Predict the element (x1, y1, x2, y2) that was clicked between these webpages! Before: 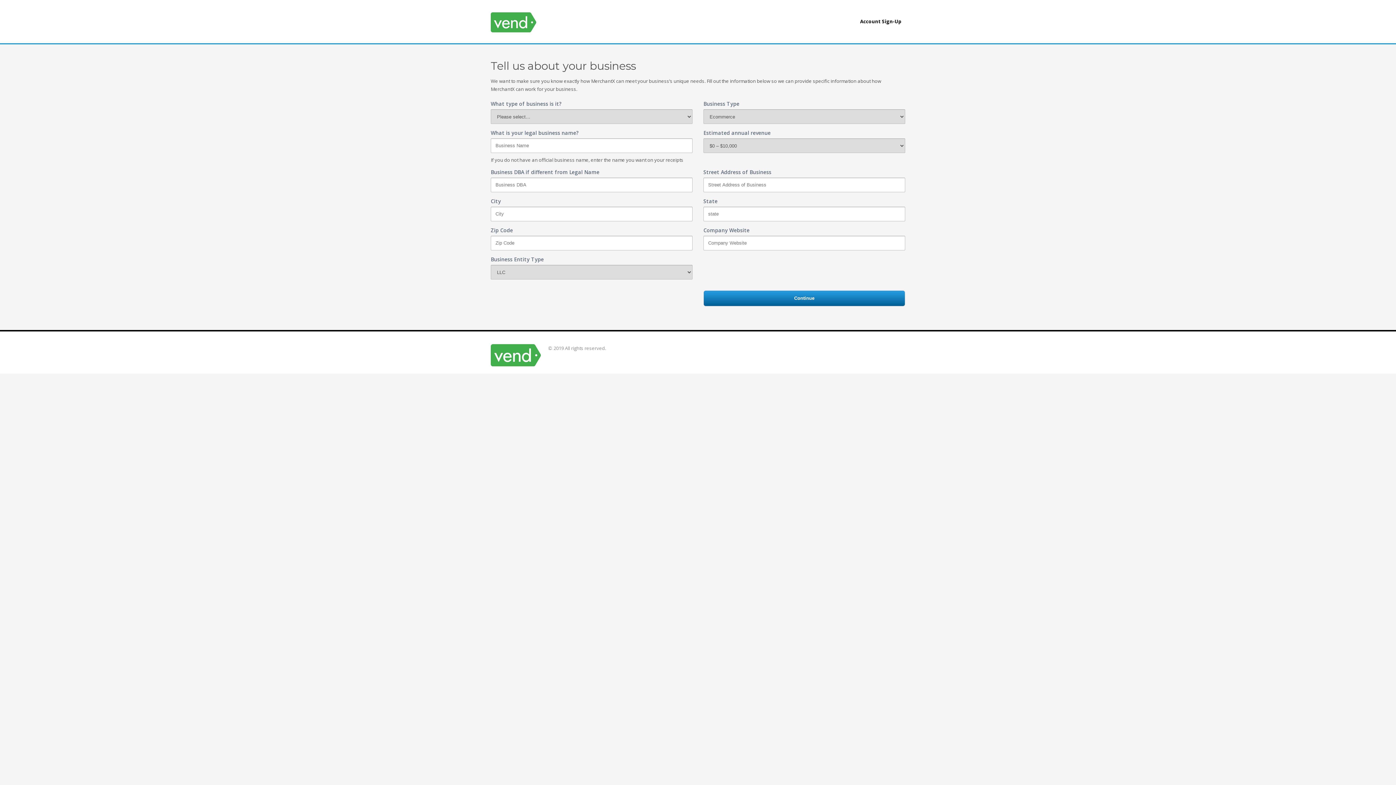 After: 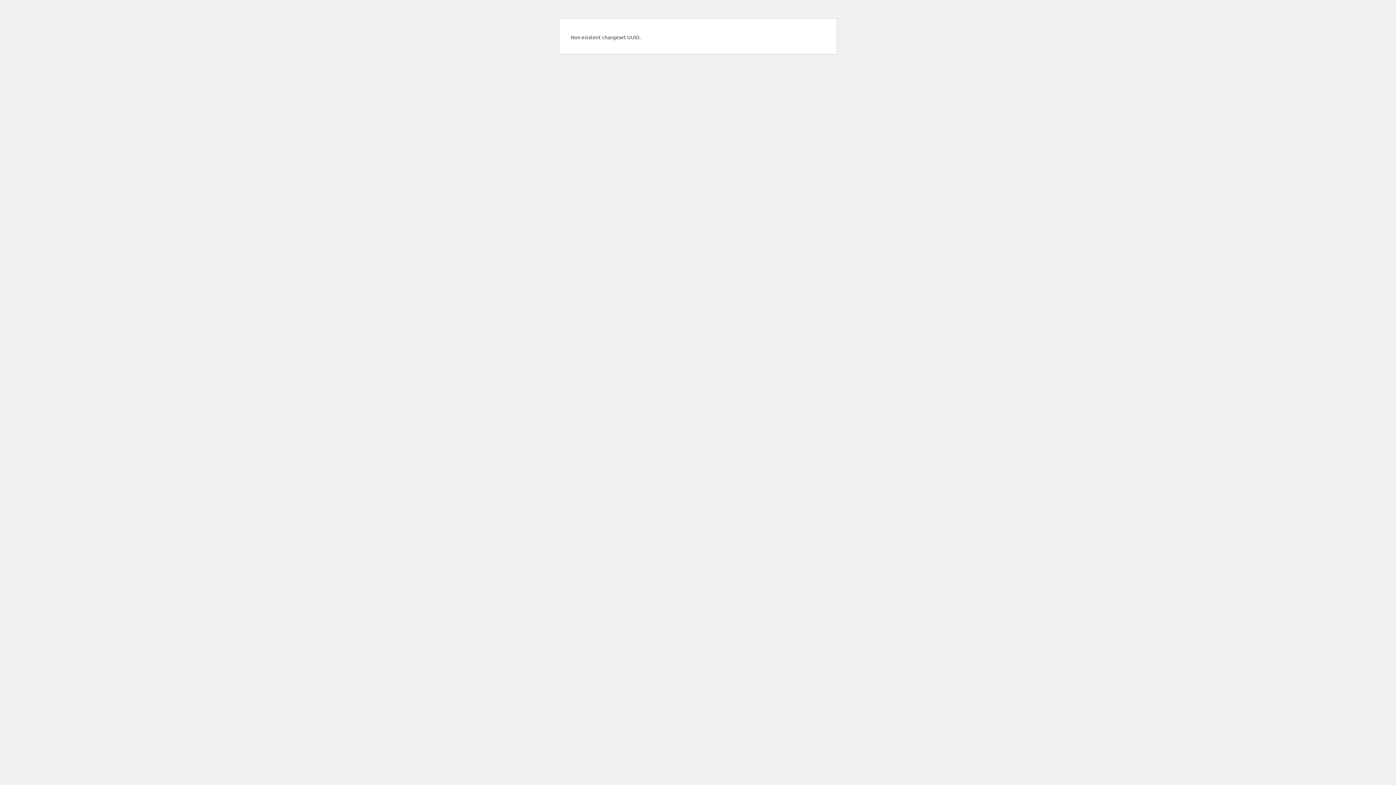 Action: bbox: (490, 12, 536, 32)